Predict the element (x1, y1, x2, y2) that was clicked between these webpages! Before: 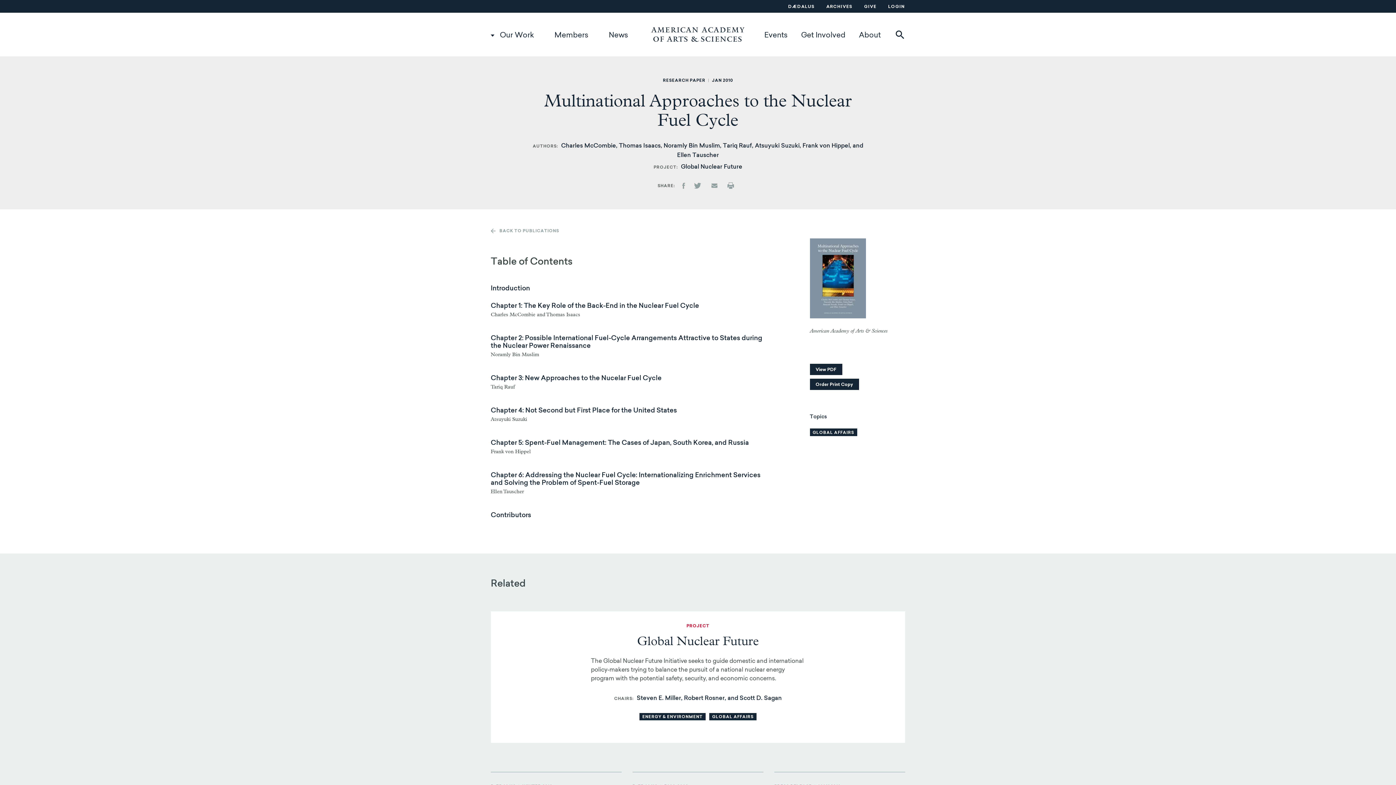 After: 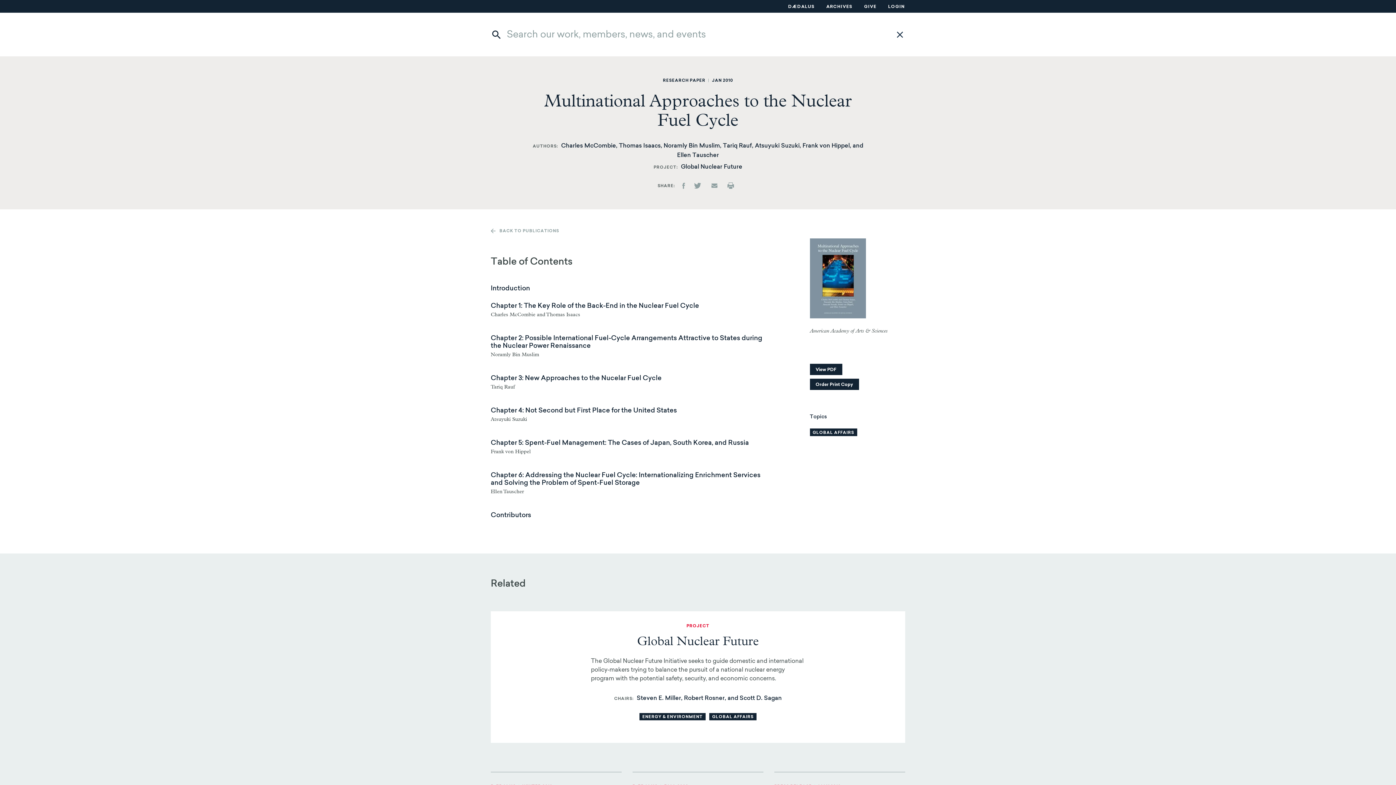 Action: bbox: (894, 29, 905, 40)